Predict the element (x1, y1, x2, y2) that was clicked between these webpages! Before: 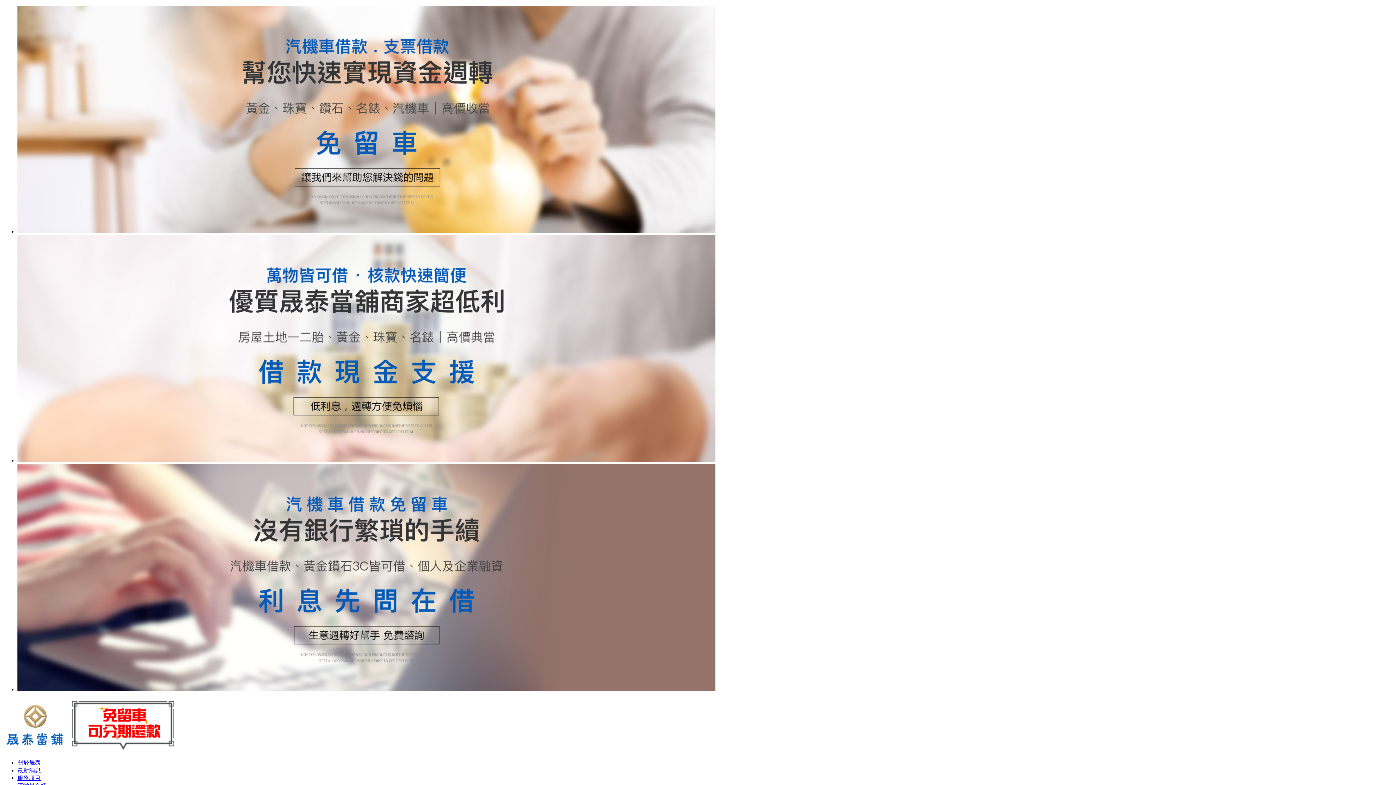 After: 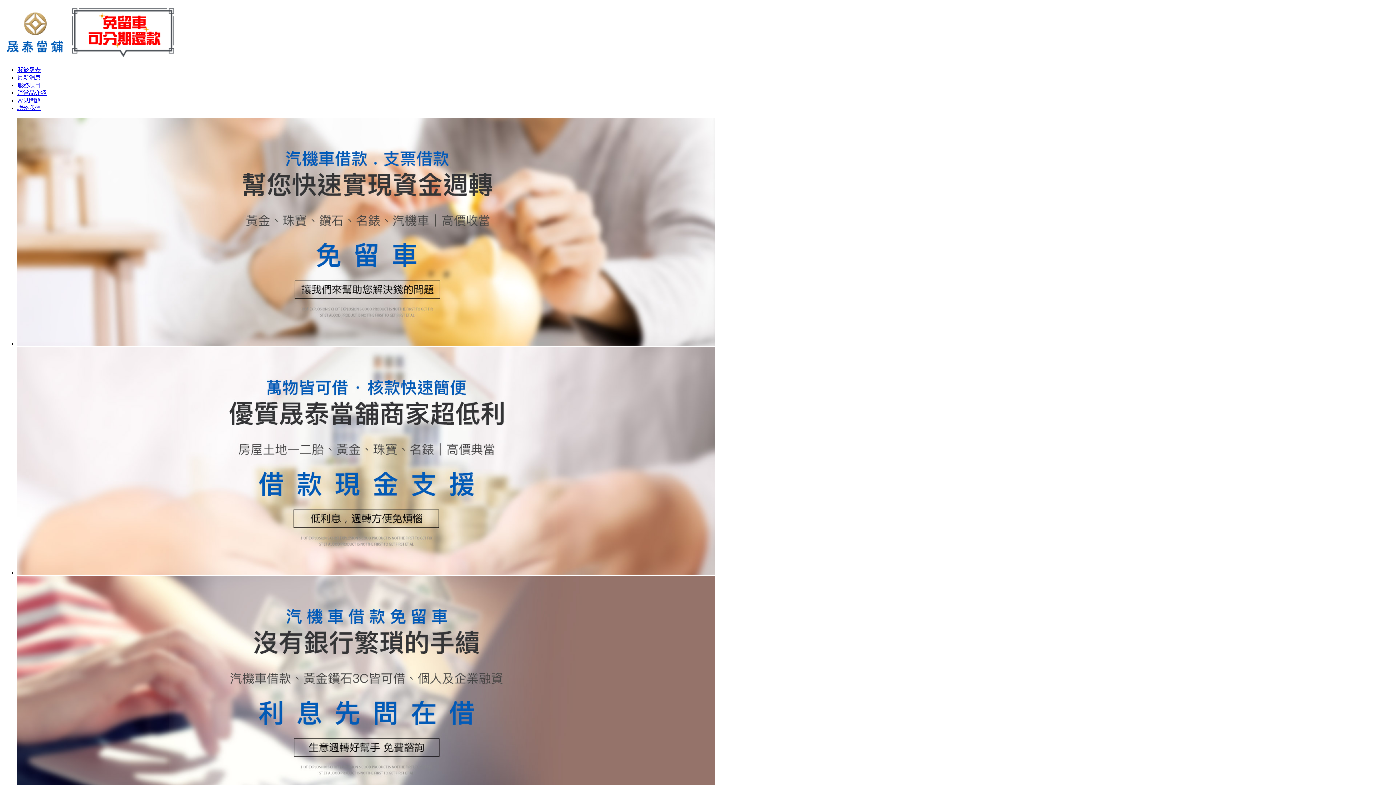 Action: bbox: (17, 775, 40, 781) label: 服務項目